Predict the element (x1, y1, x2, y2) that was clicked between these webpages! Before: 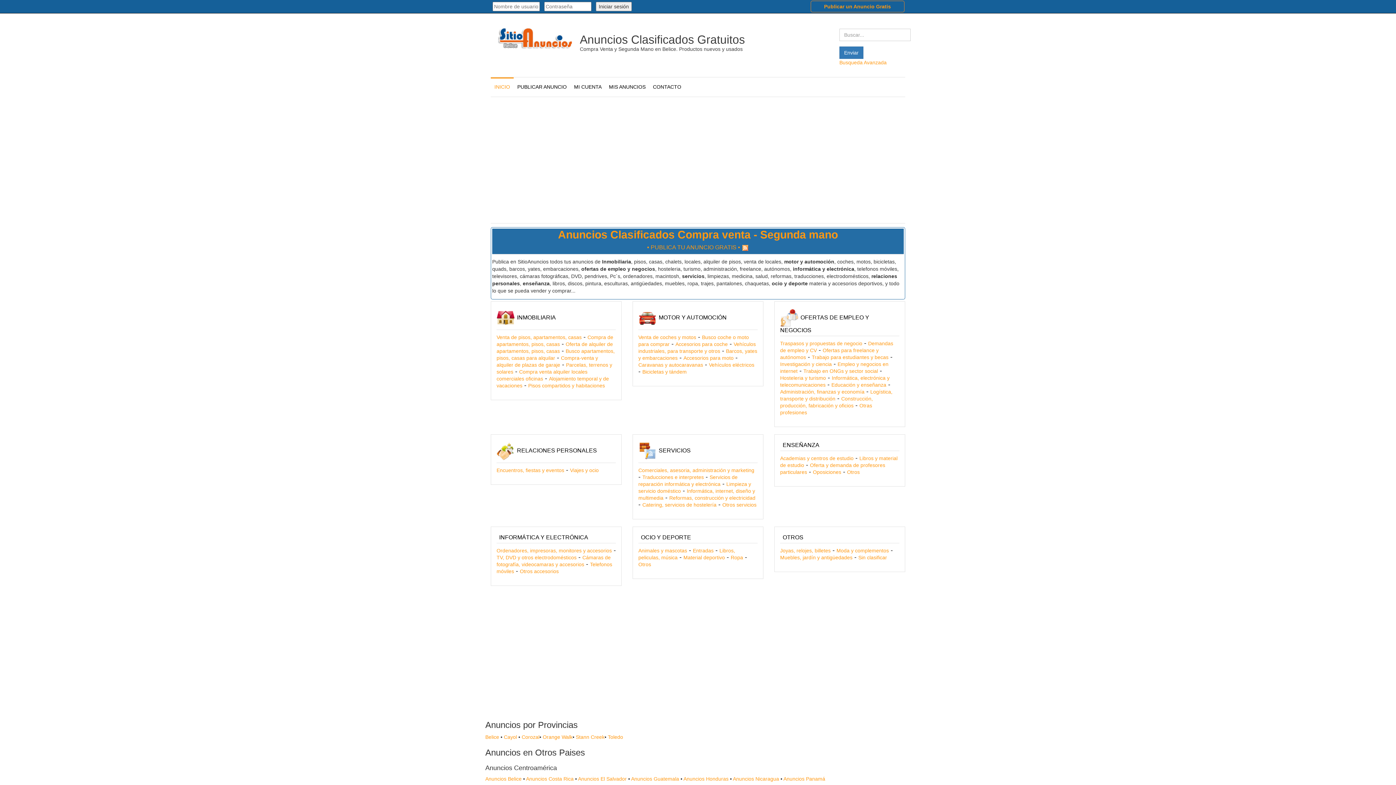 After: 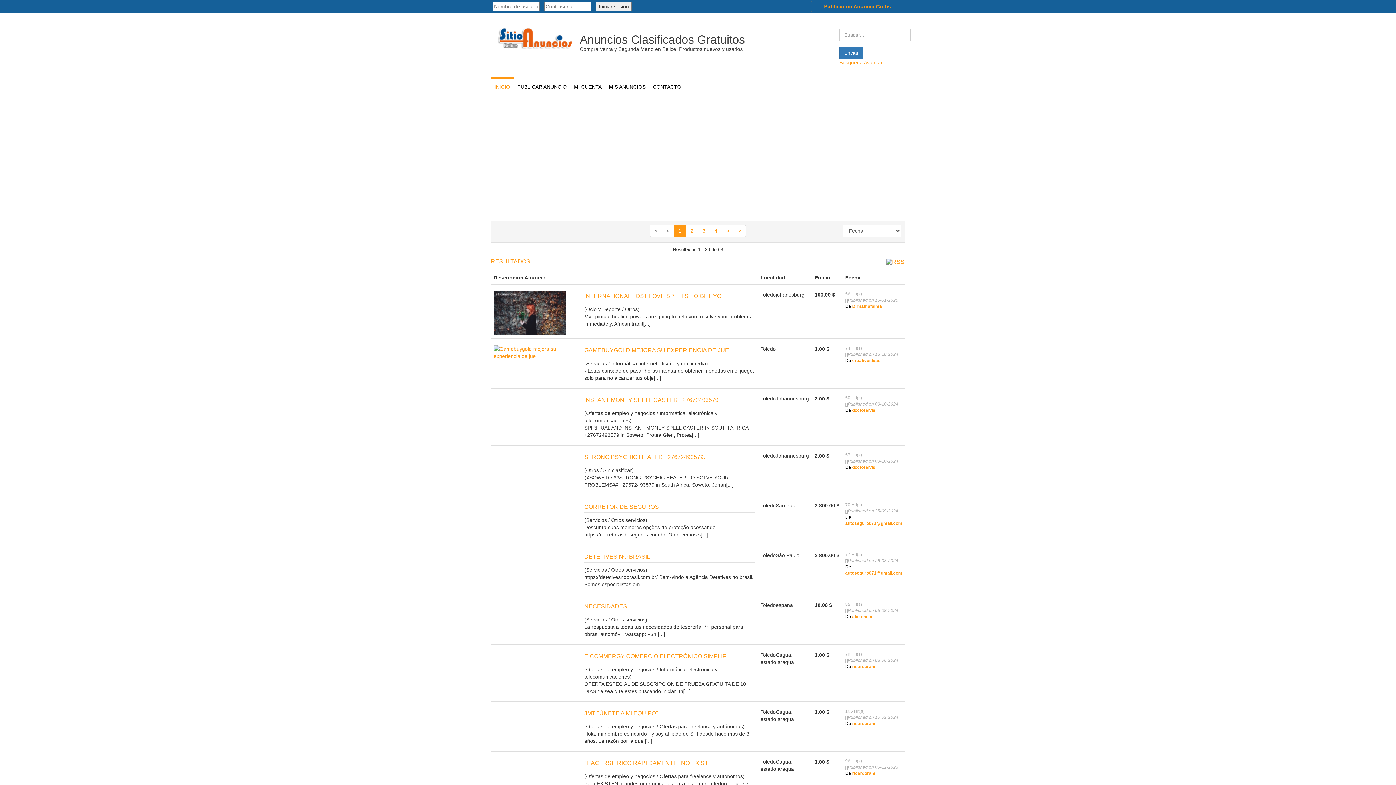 Action: label: Toledo bbox: (608, 734, 623, 740)